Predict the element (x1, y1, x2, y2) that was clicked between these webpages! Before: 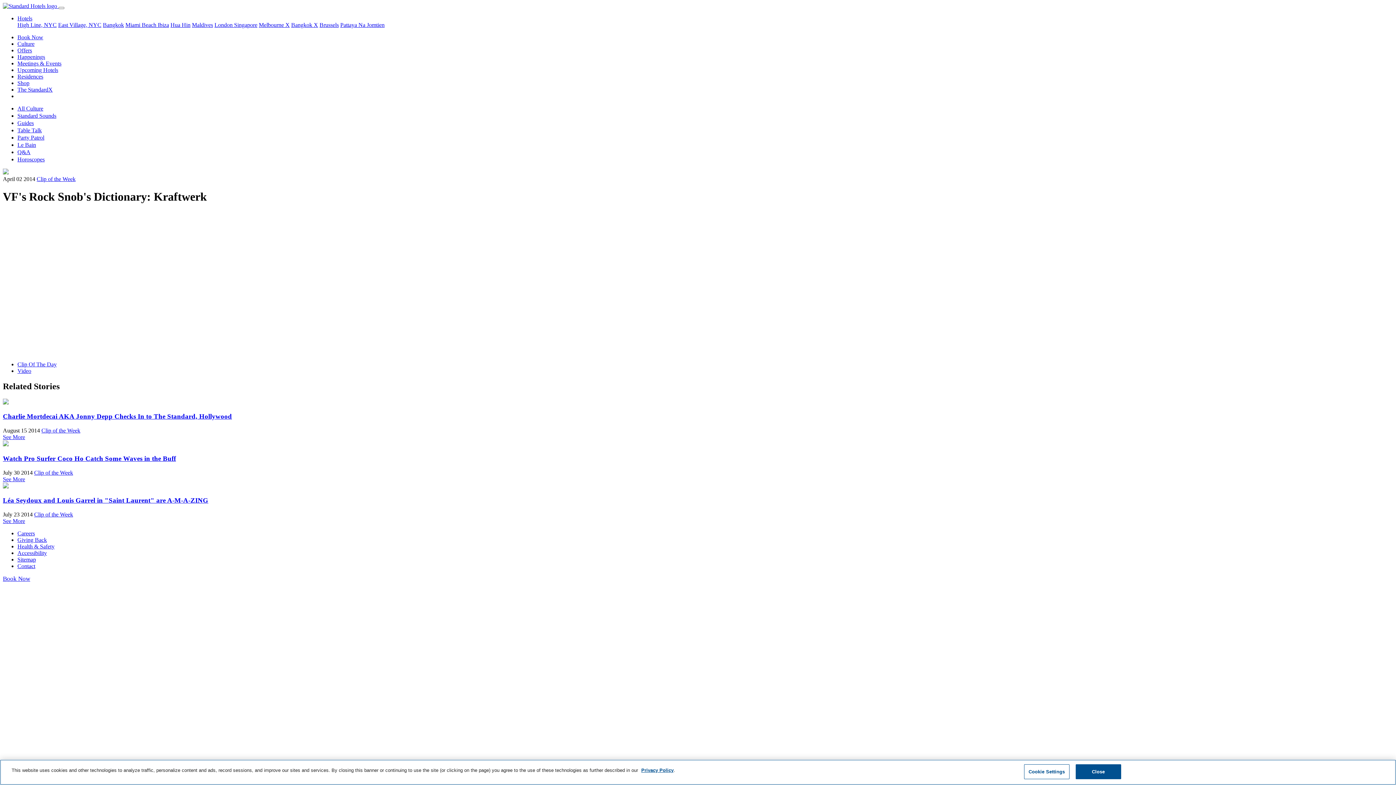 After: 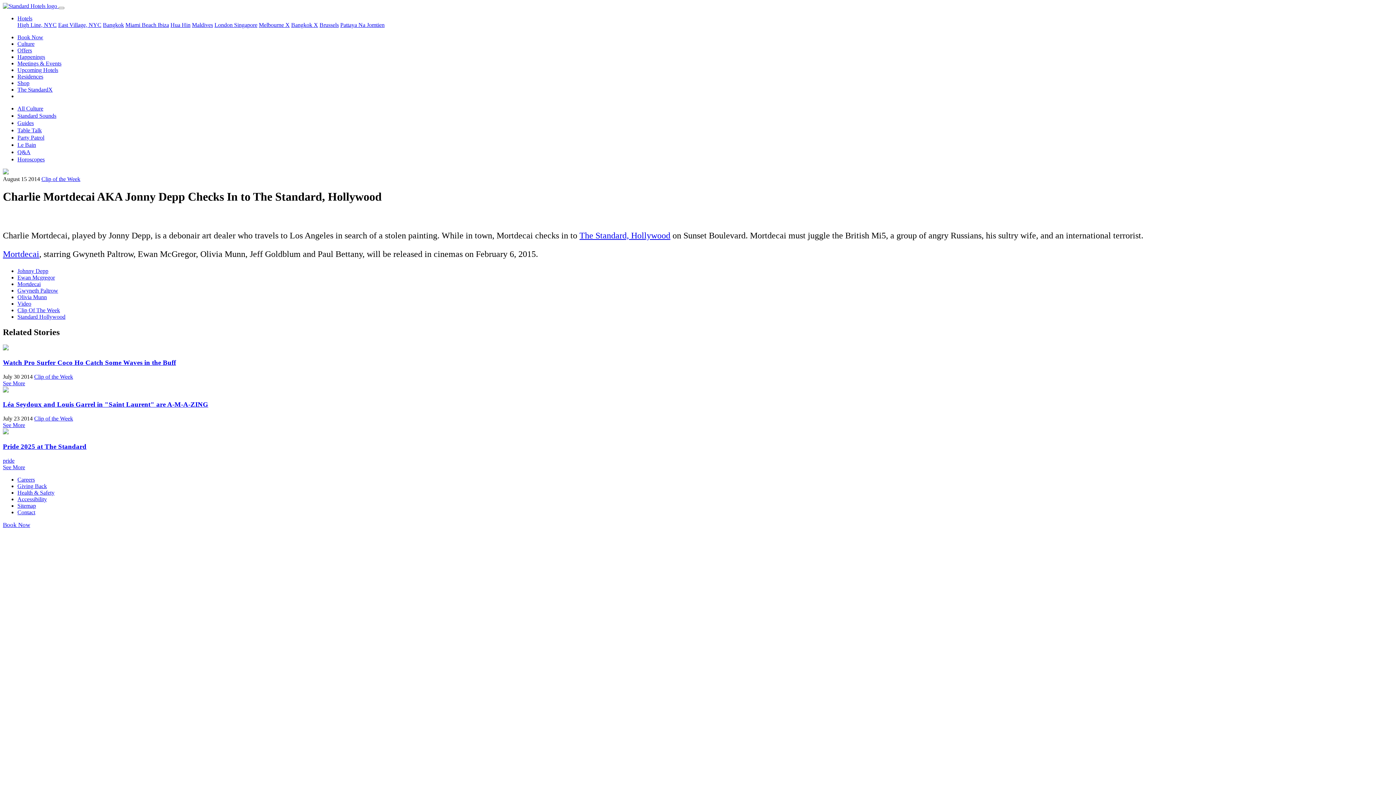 Action: bbox: (2, 434, 25, 440) label: See More